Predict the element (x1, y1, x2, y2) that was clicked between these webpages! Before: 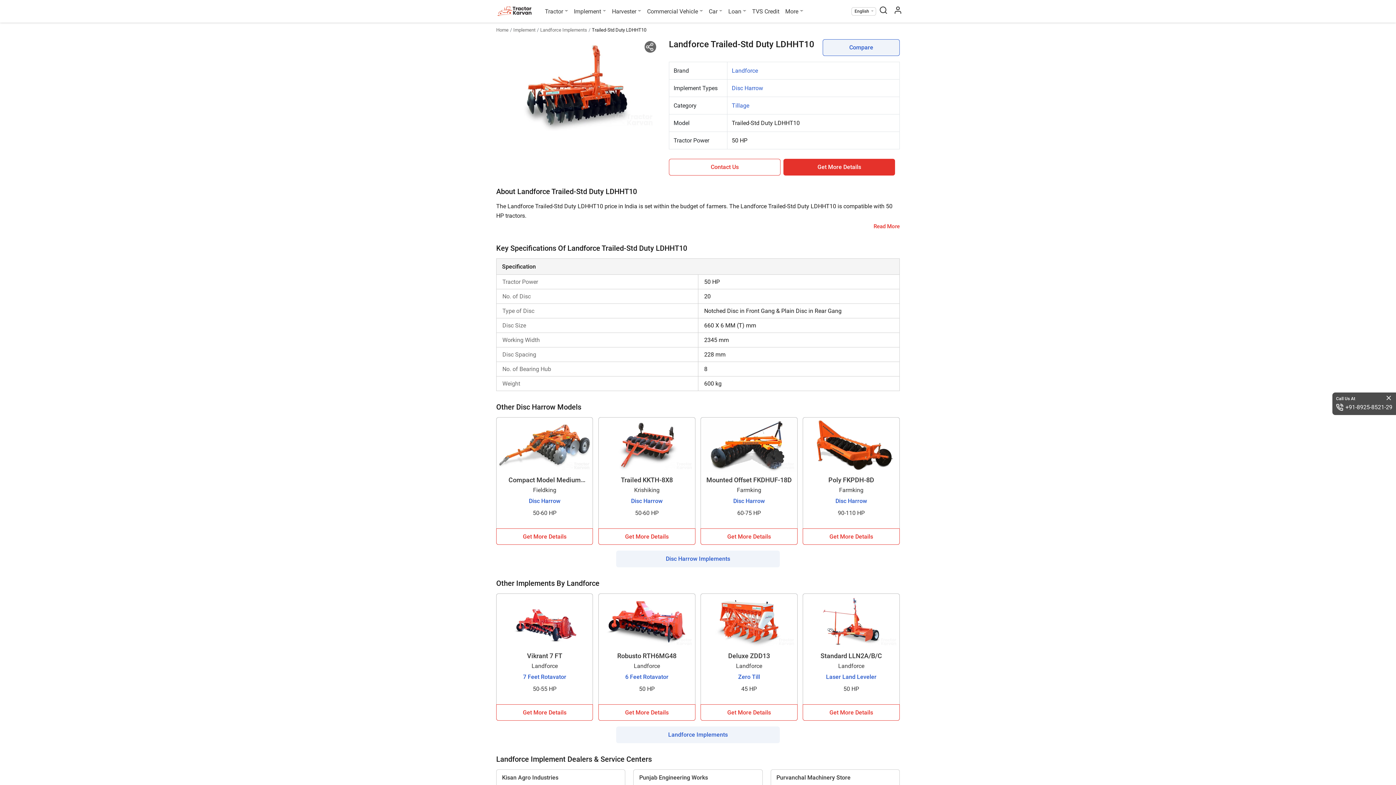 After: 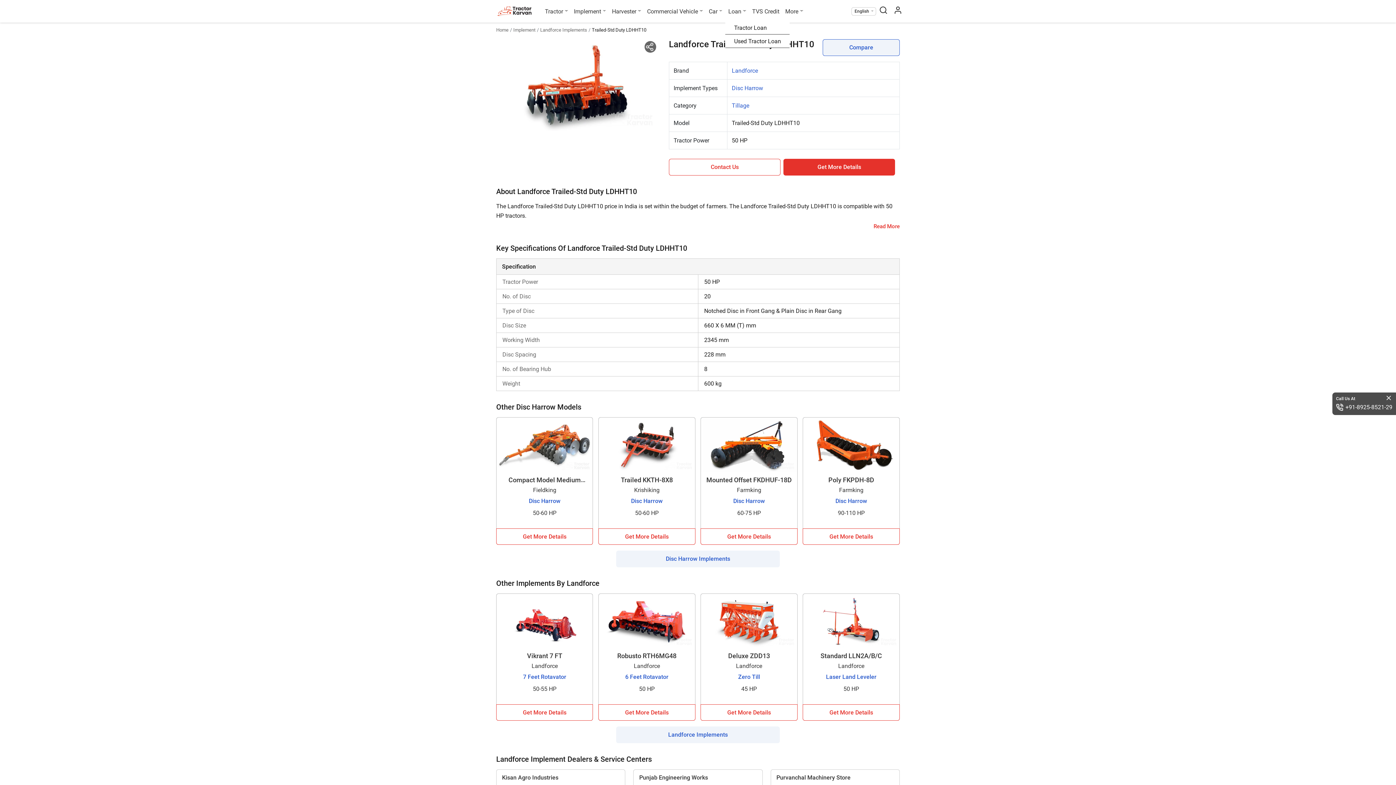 Action: bbox: (725, 1, 749, 21) label: Loan